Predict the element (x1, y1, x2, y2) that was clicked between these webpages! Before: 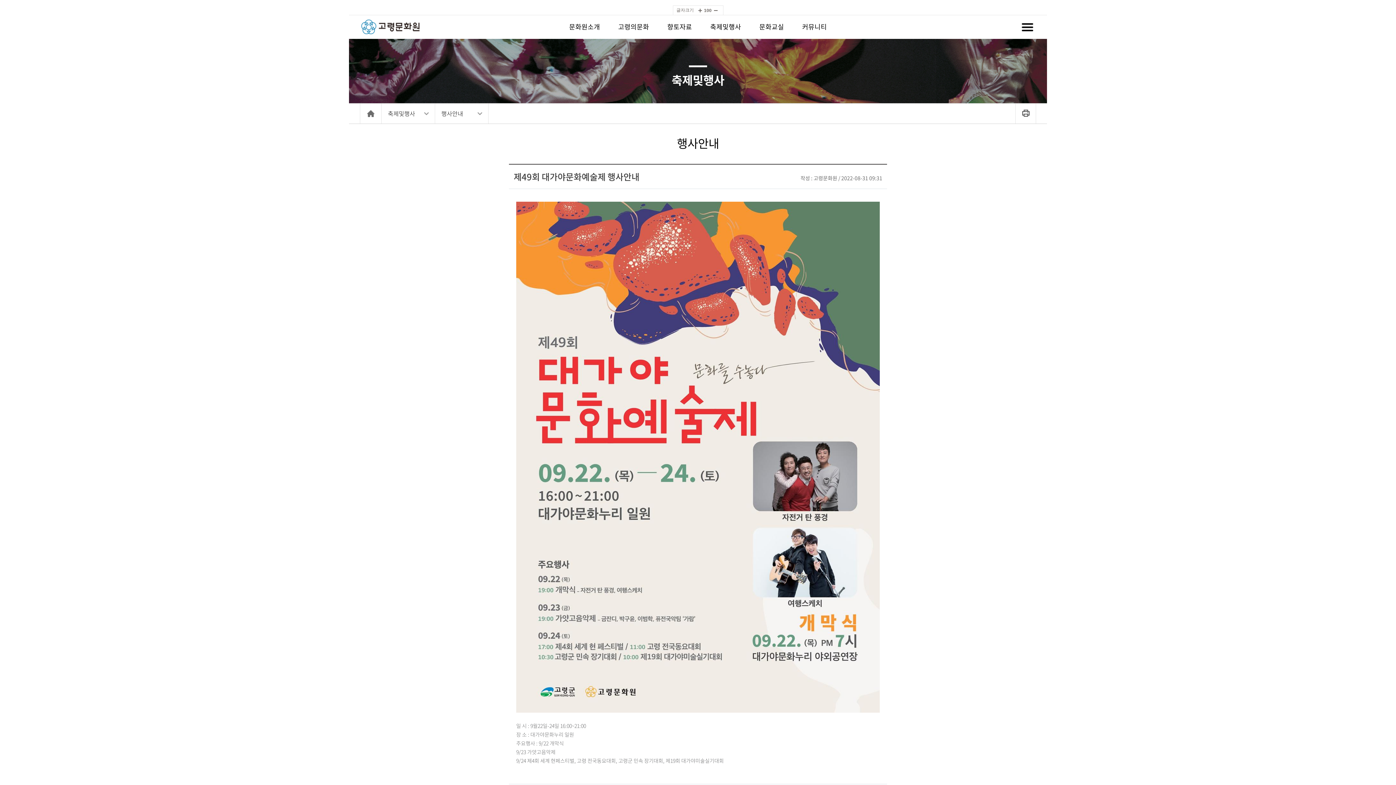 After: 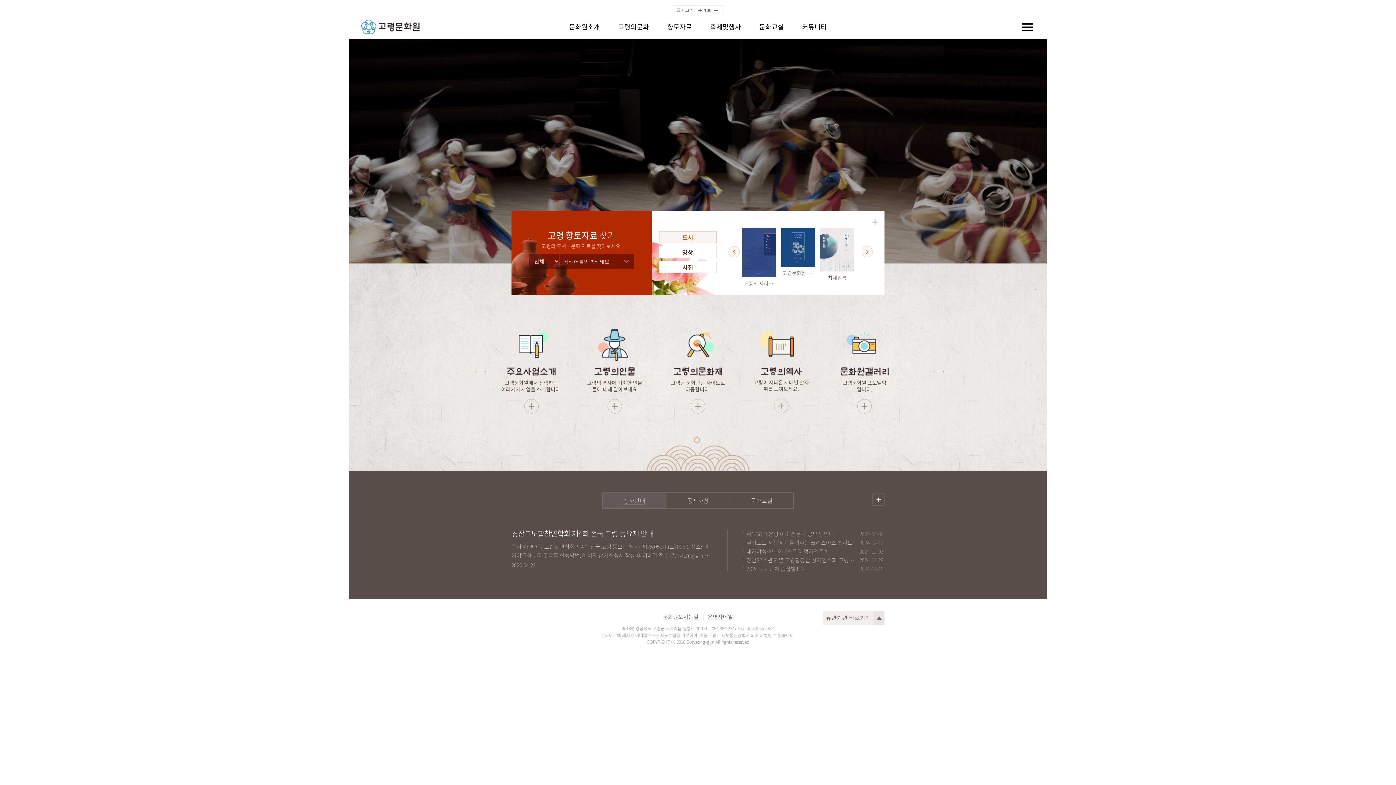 Action: label: 홈 bbox: (360, 103, 381, 123)